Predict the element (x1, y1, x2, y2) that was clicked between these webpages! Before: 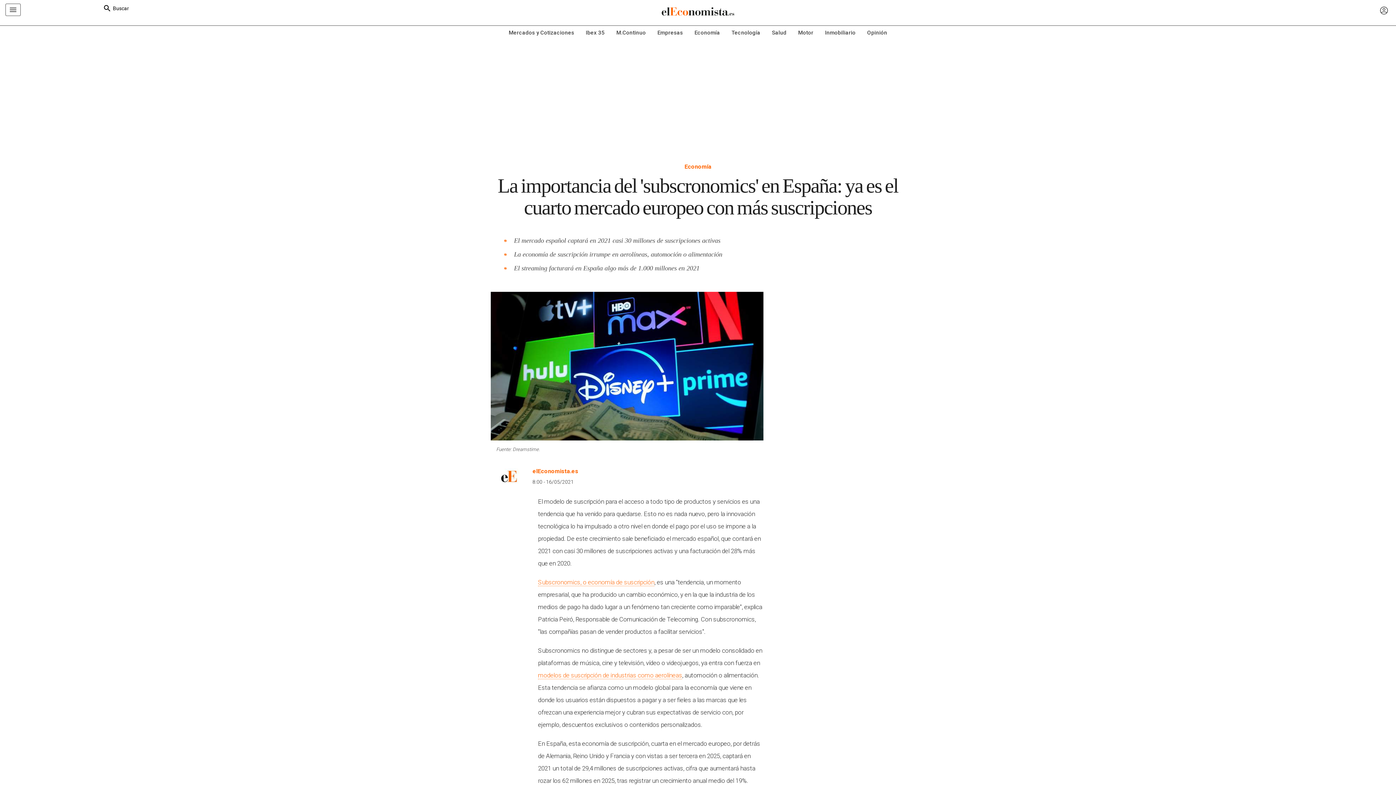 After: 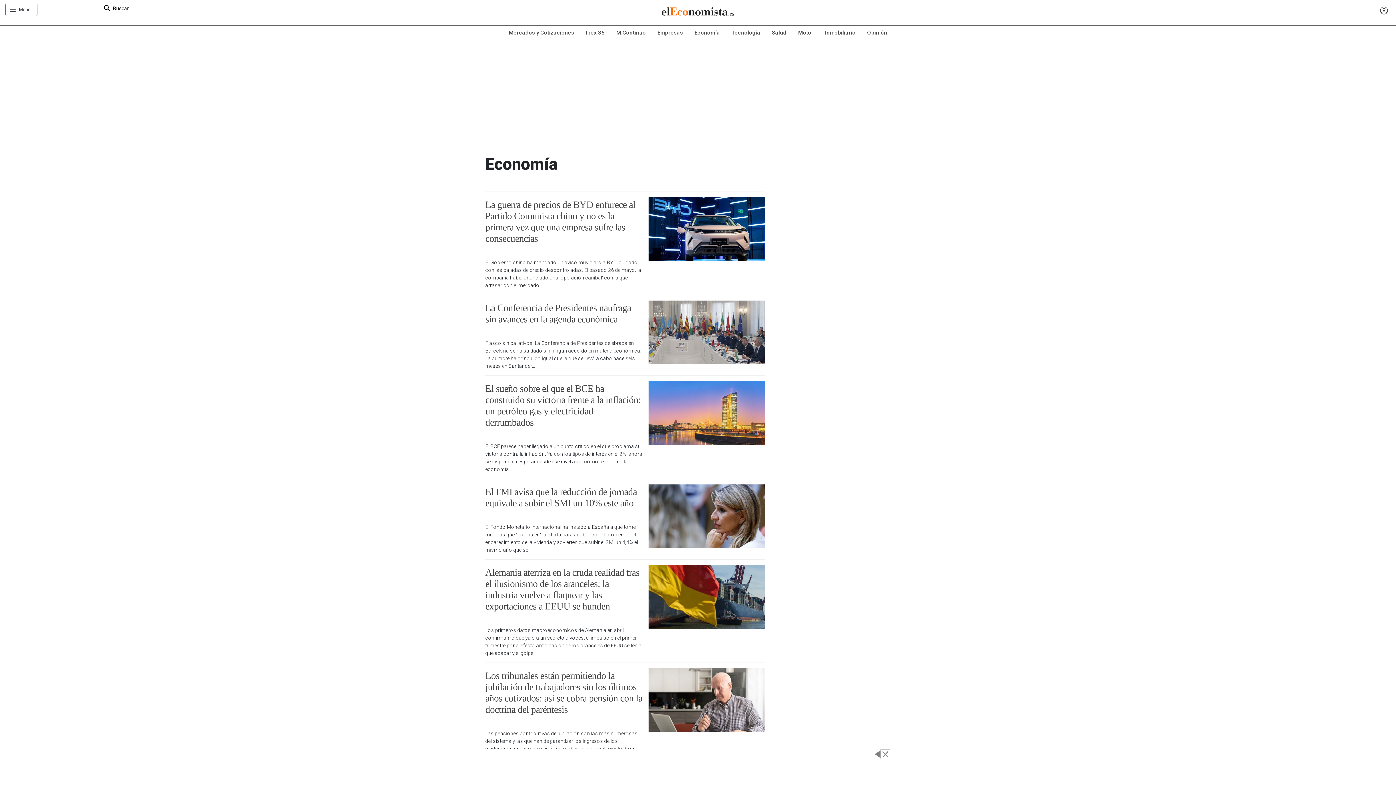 Action: label: Economía bbox: (688, 25, 726, 39)